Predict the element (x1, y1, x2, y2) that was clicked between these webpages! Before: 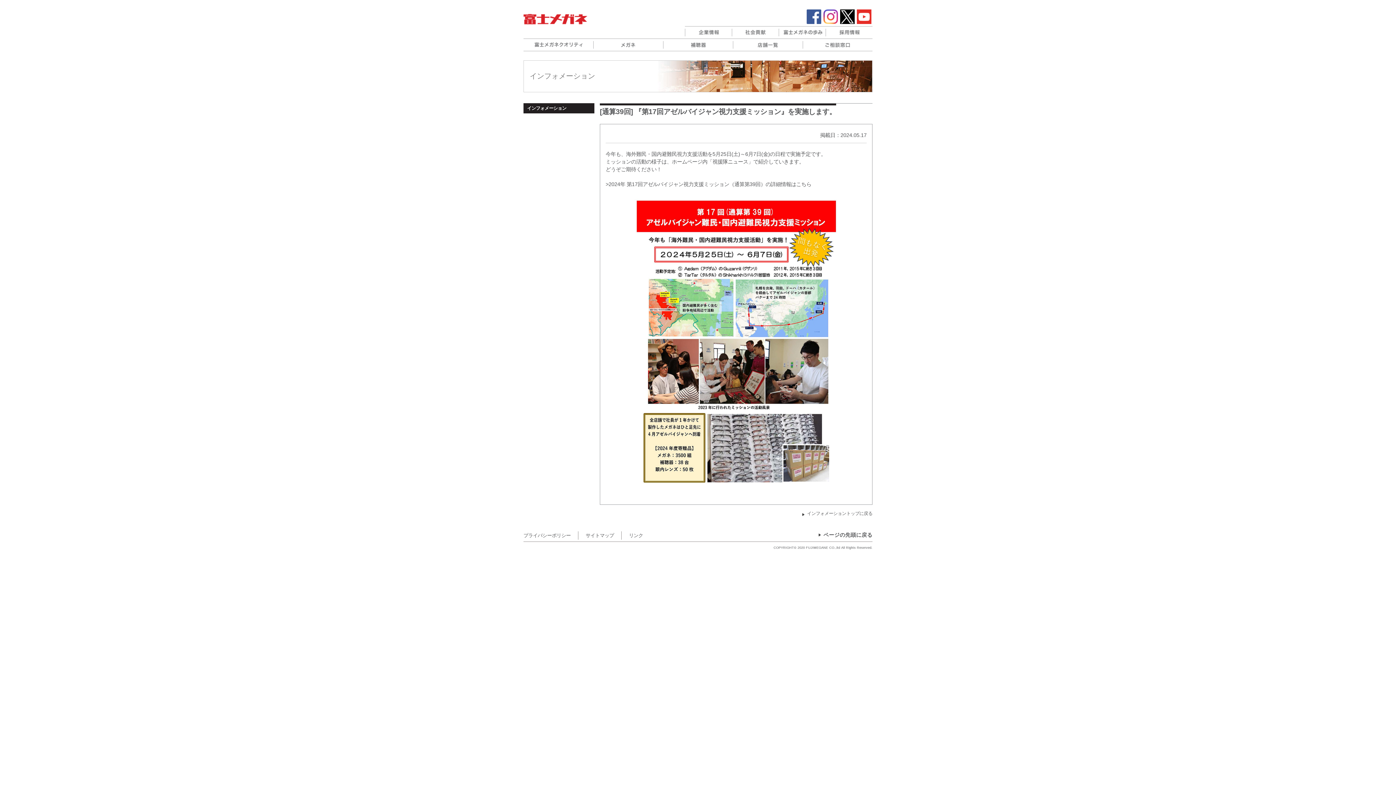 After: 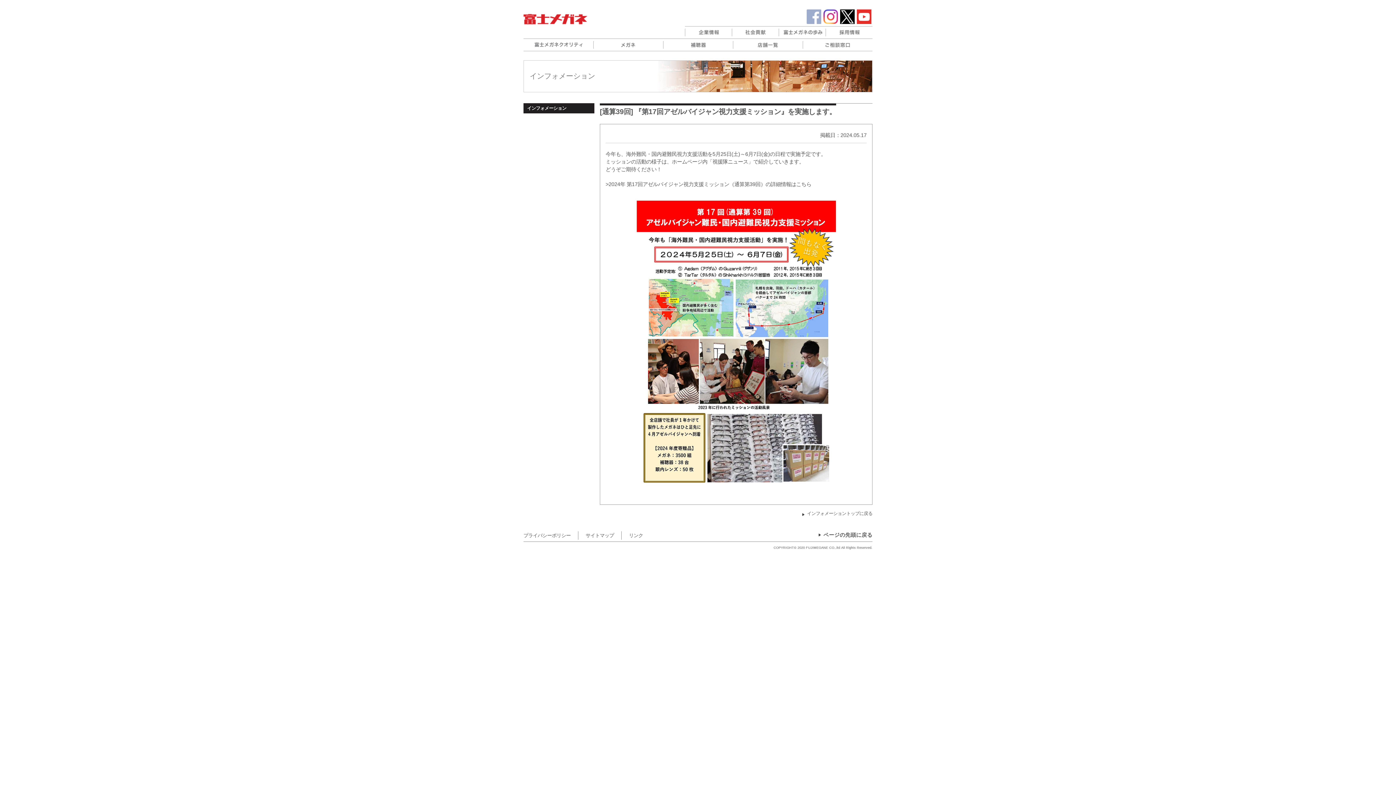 Action: bbox: (806, 10, 821, 15)